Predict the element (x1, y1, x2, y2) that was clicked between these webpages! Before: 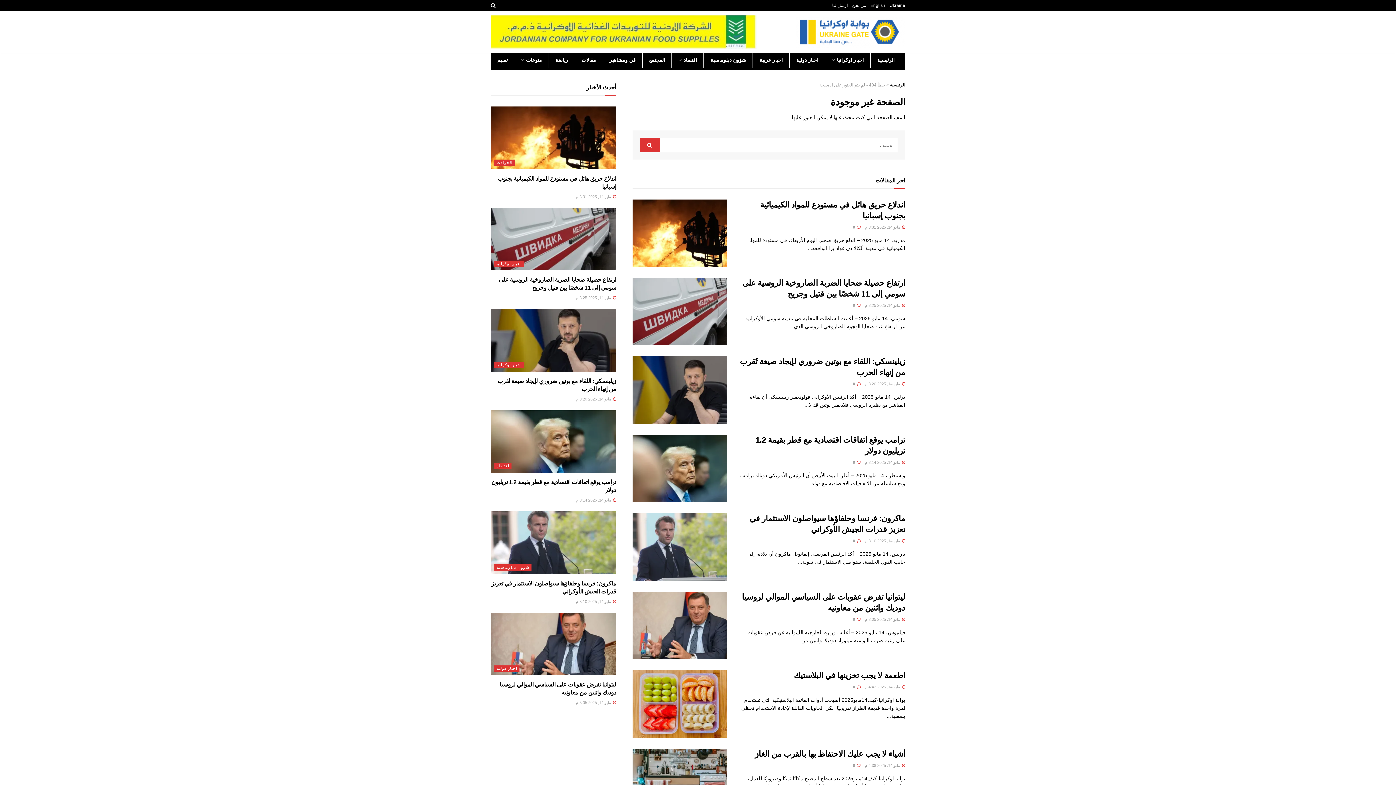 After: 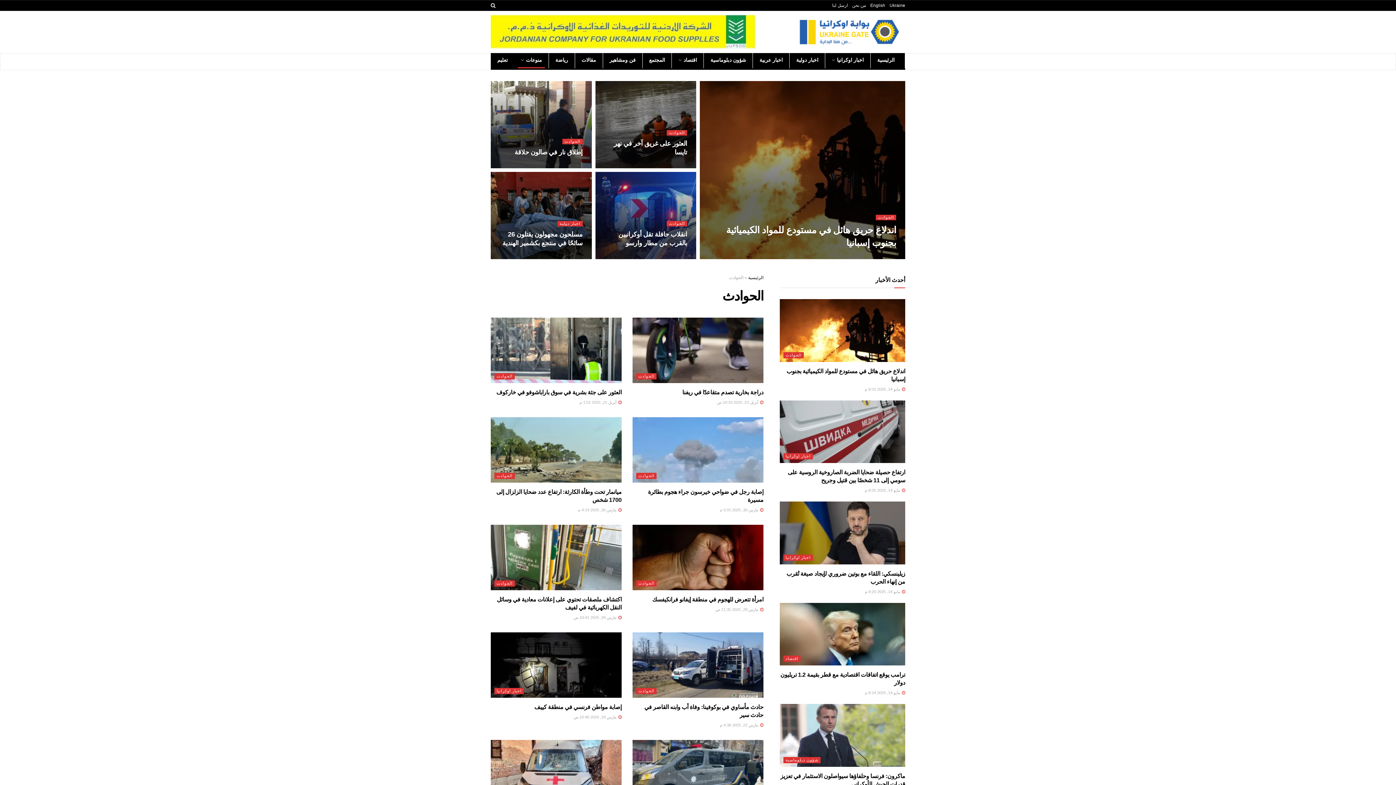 Action: label: الحوادث bbox: (494, 159, 514, 165)